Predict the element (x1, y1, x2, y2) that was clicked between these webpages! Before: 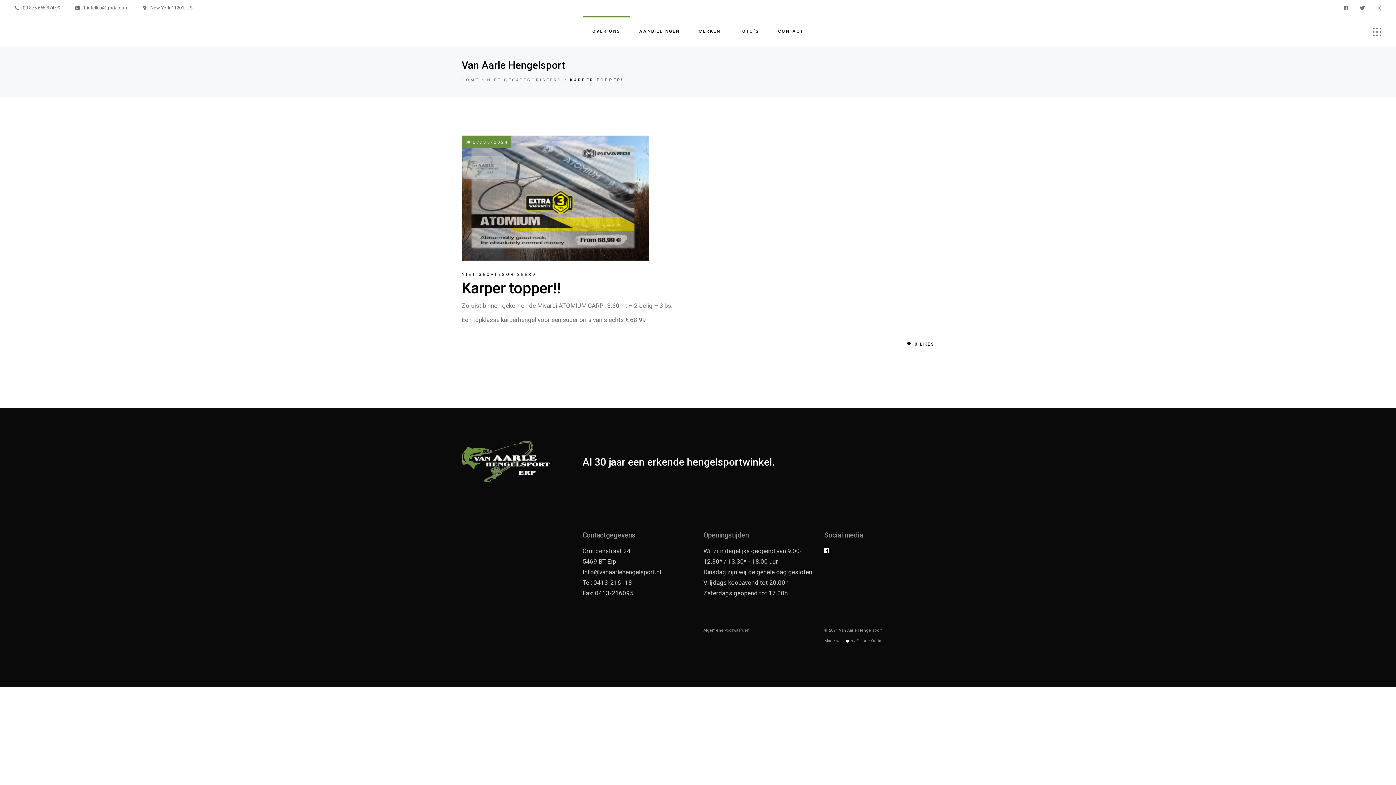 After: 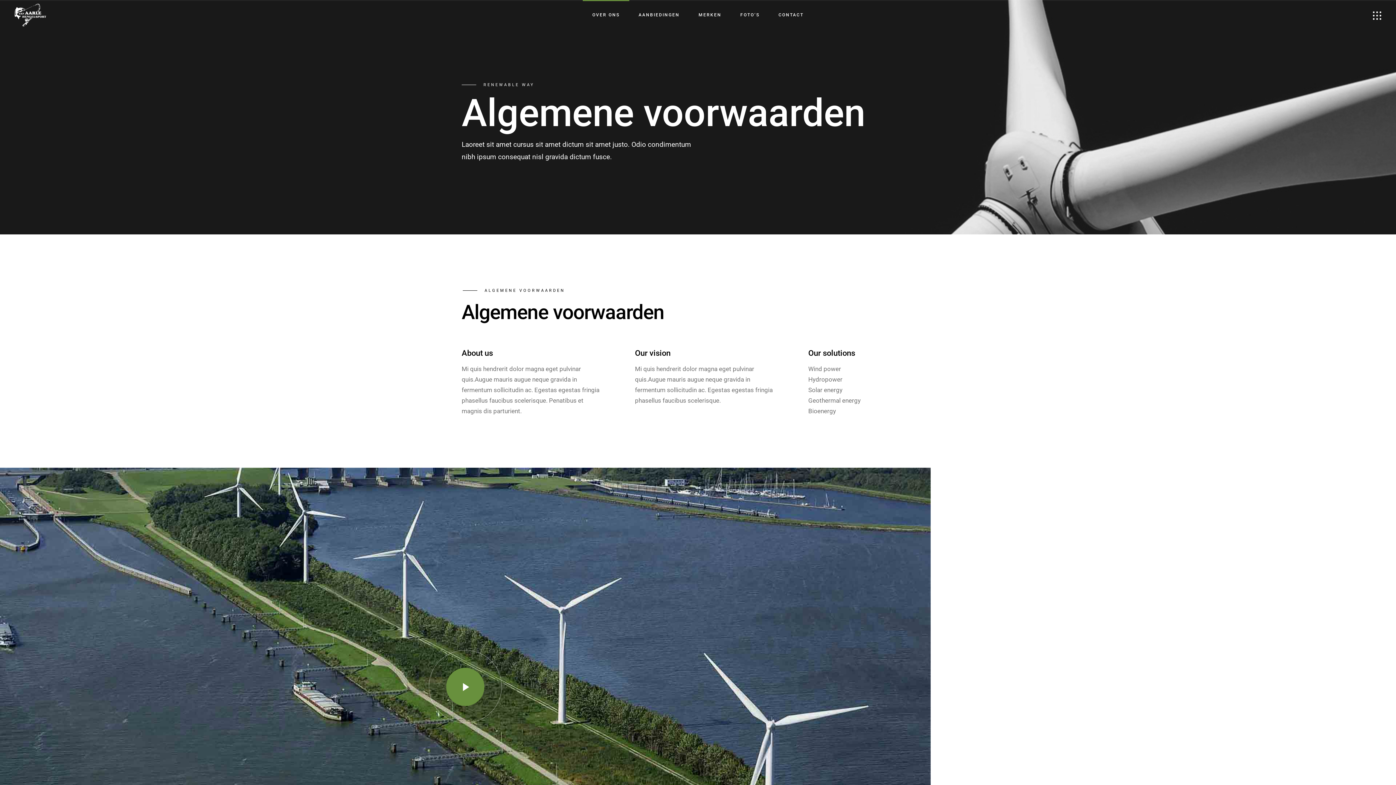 Action: bbox: (703, 628, 749, 633) label: Algemene voorwaarden